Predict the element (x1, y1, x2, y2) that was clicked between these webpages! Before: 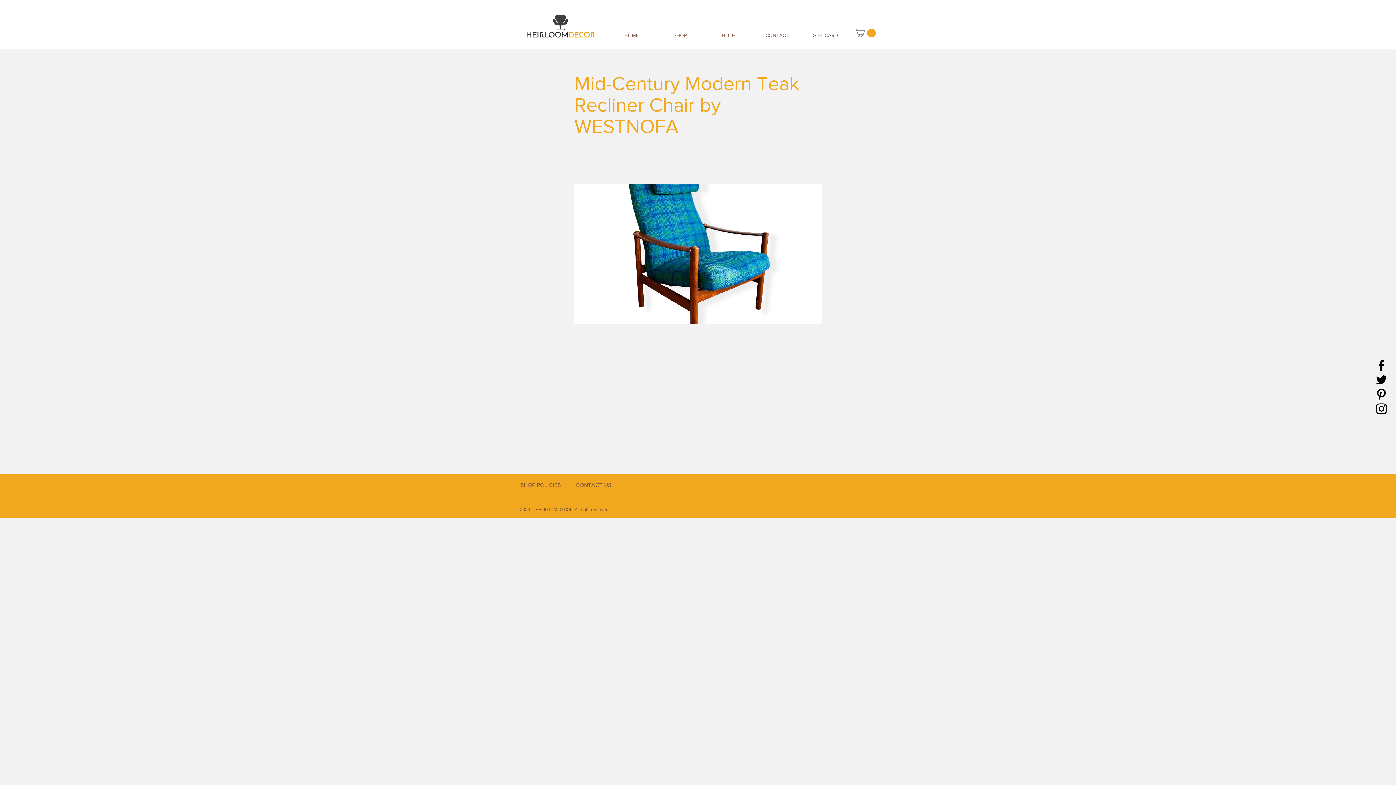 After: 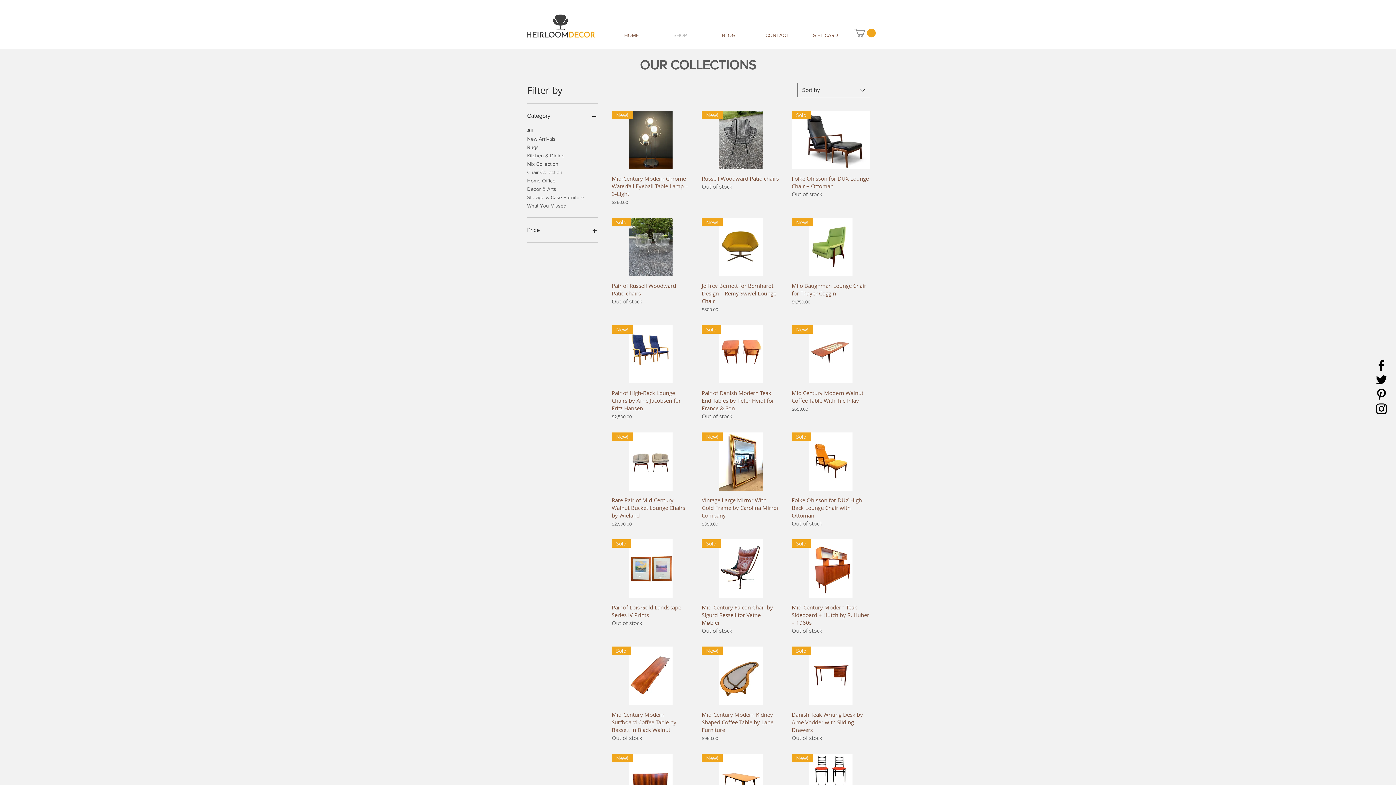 Action: bbox: (656, 28, 704, 41) label: SHOP